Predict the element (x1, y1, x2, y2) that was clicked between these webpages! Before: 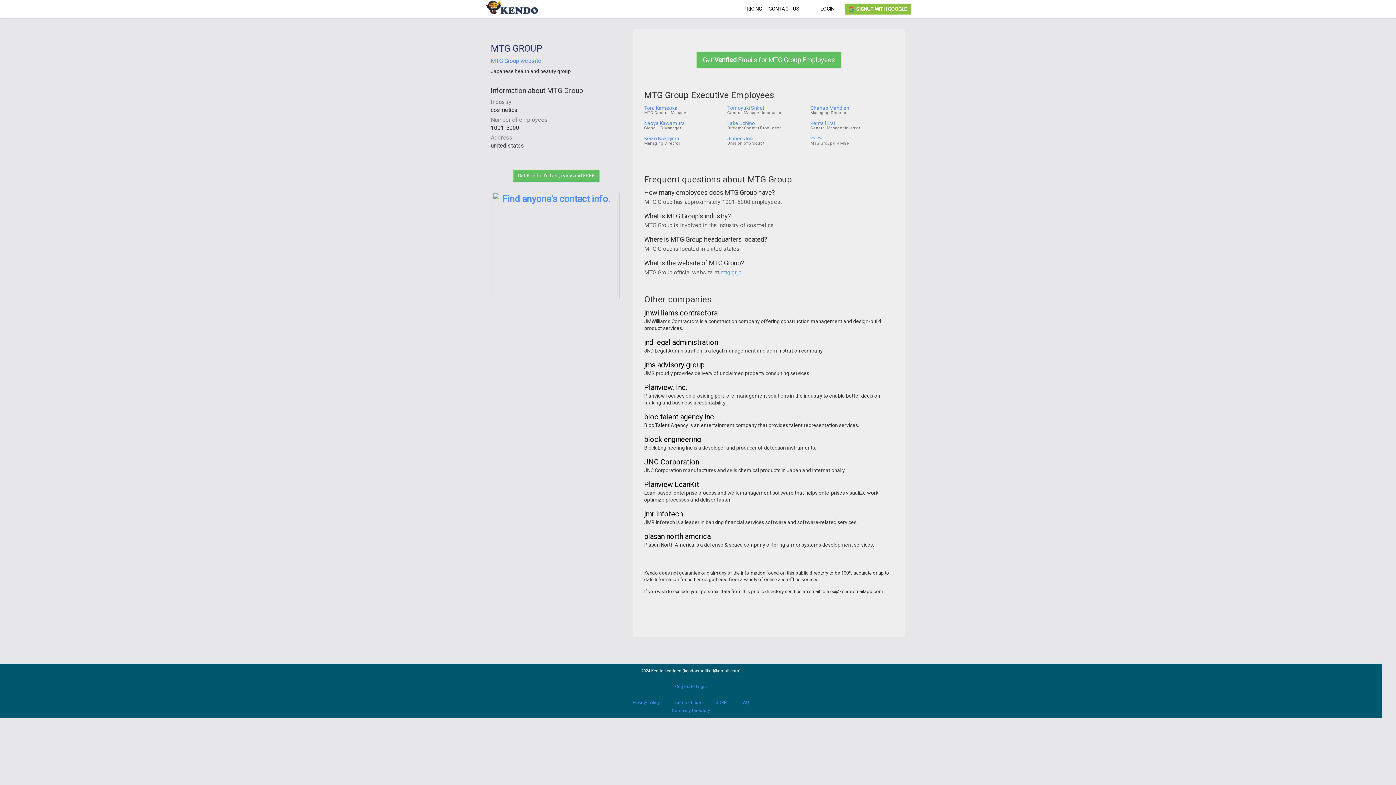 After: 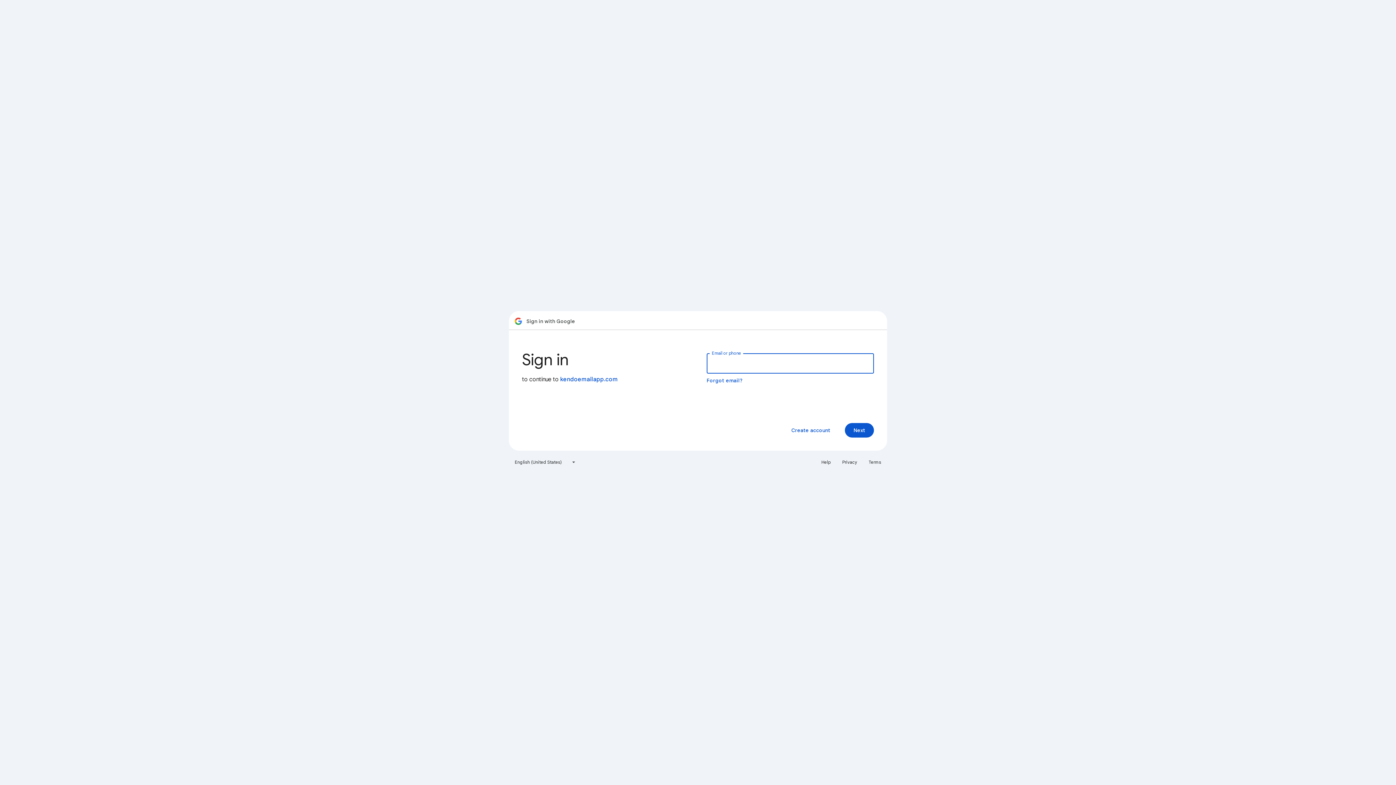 Action: bbox: (845, 3, 910, 14) label: SIGNUP WITH GOOGLE